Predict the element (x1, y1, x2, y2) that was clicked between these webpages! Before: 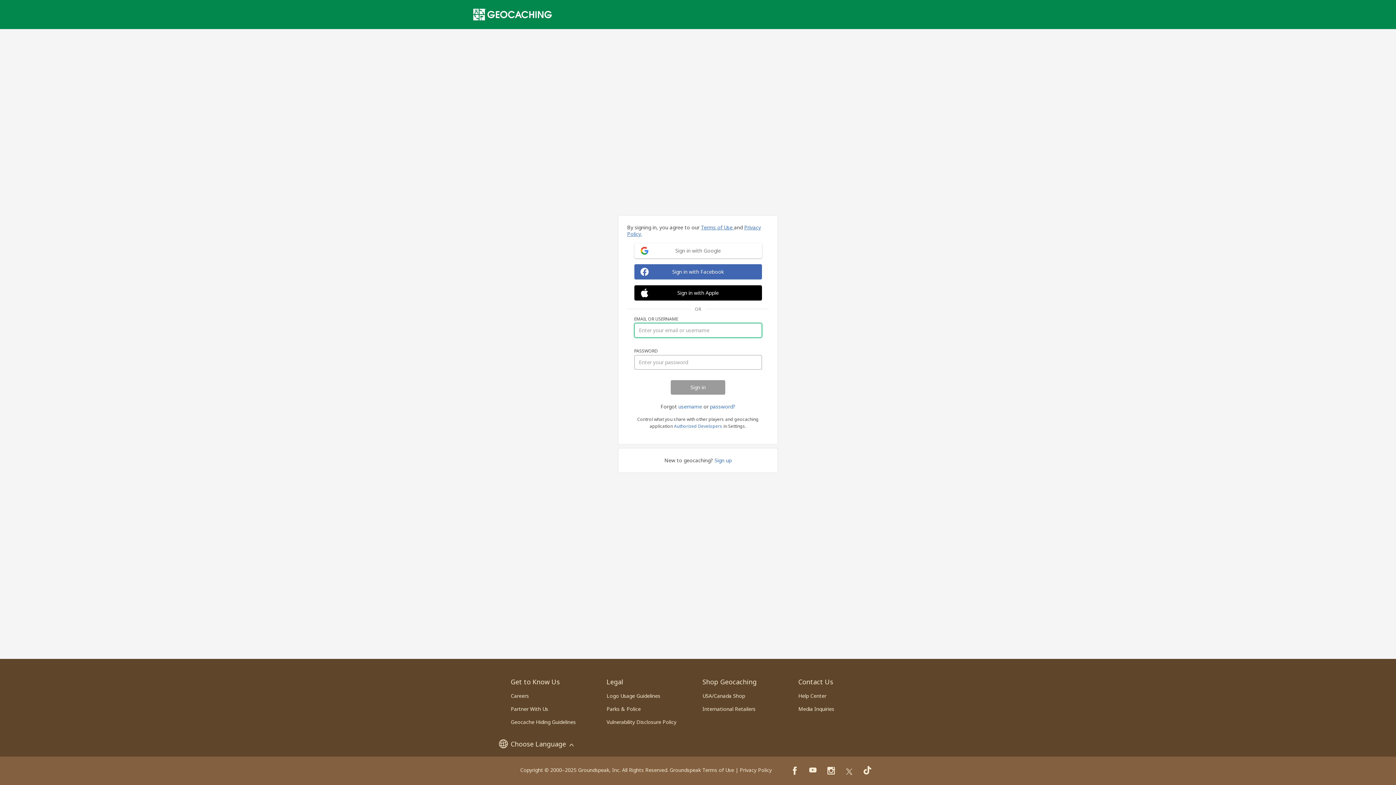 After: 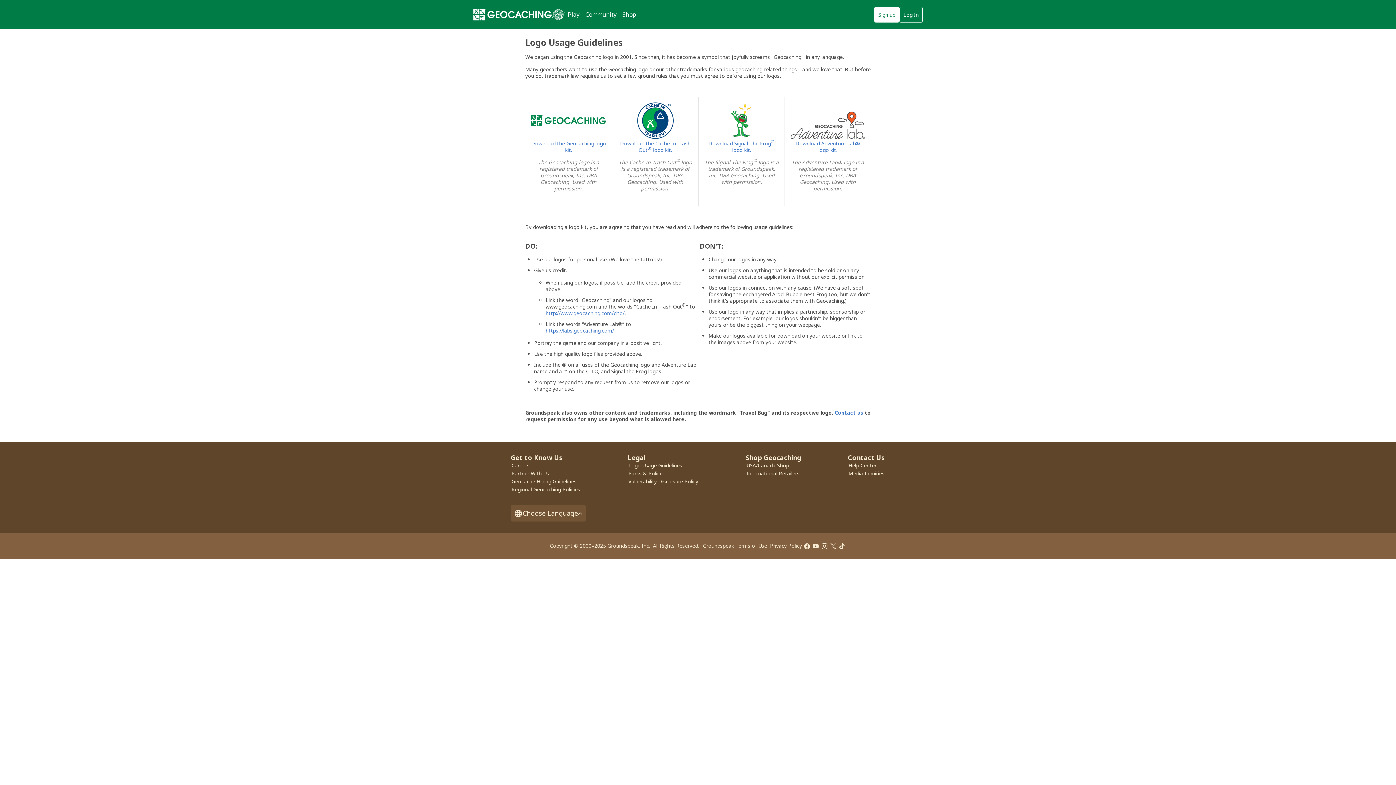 Action: bbox: (606, 692, 660, 699) label: Logo Usage Guidelines